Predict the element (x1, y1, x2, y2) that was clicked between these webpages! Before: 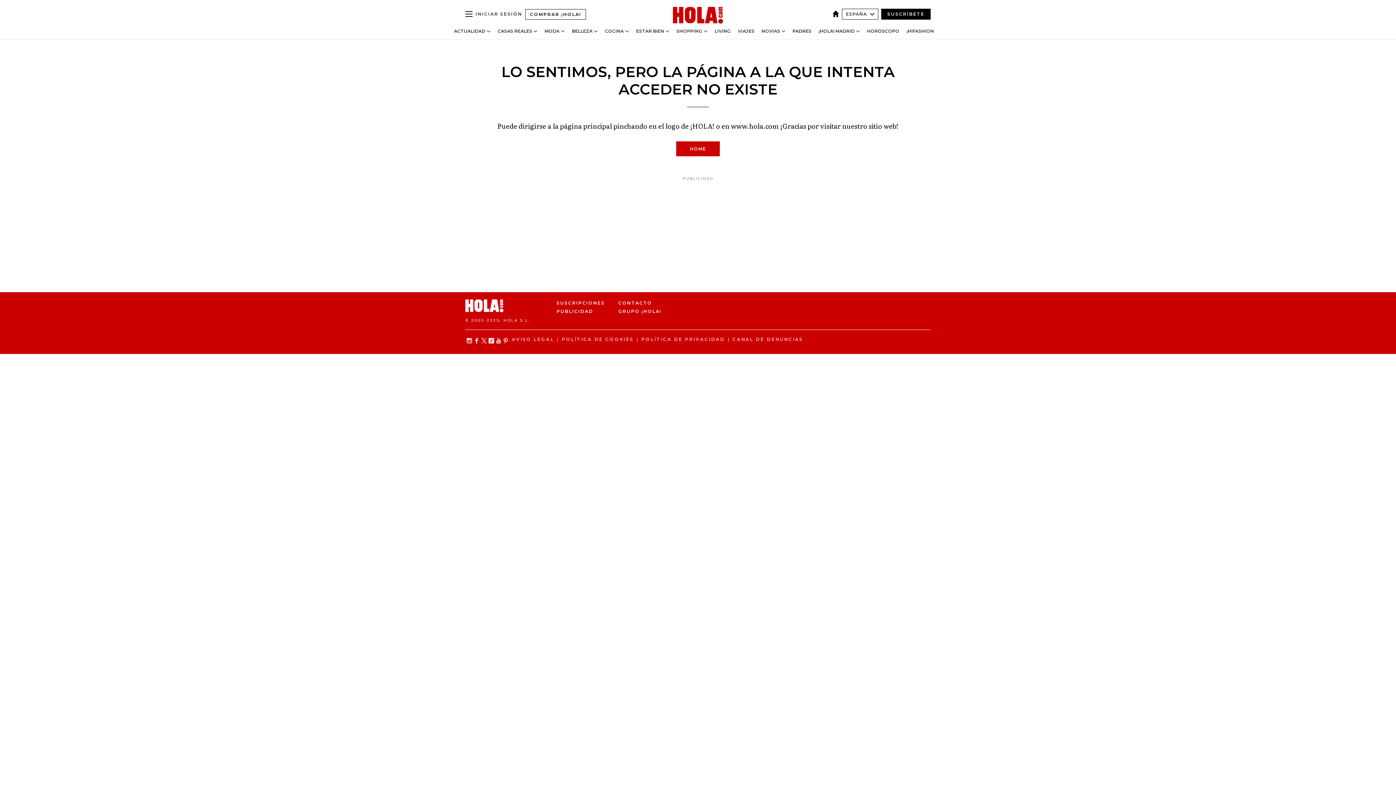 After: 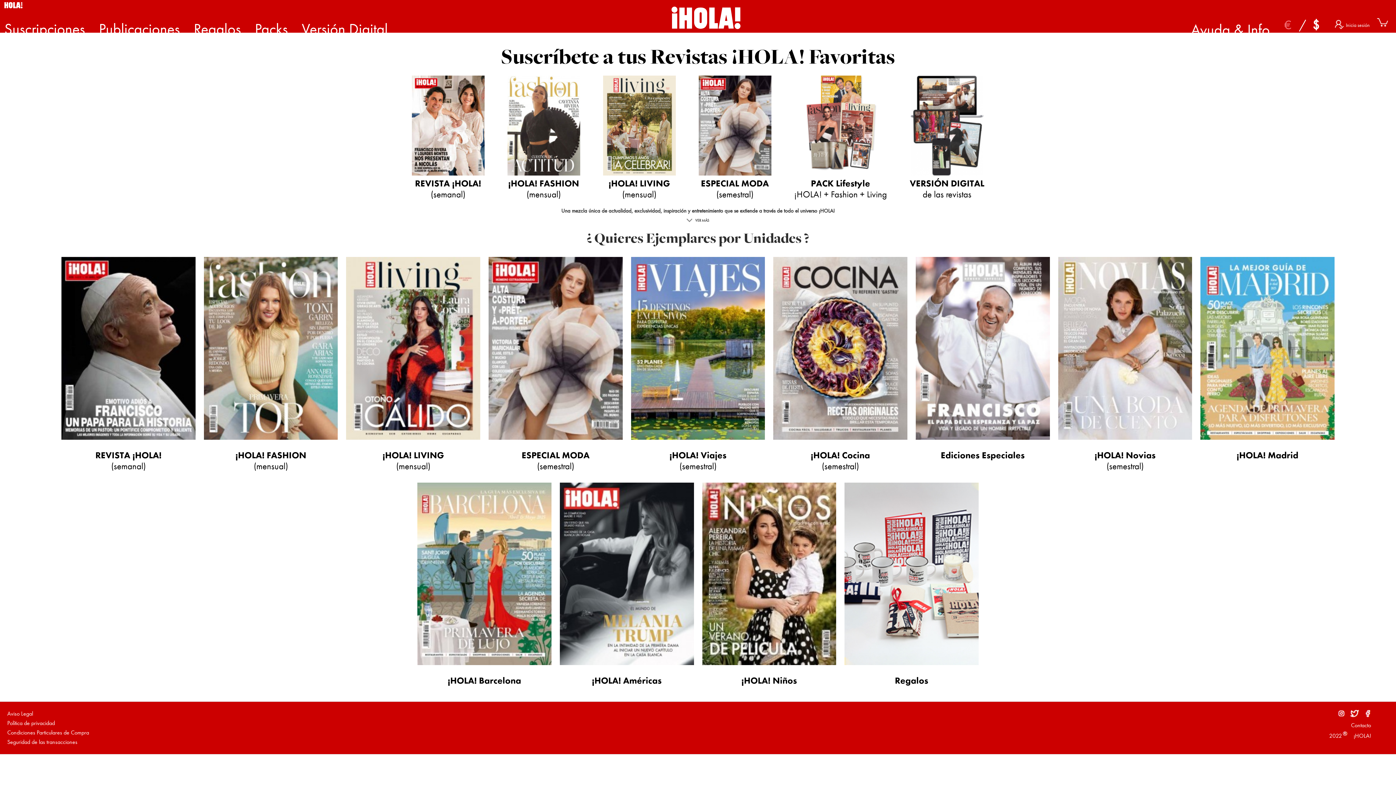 Action: label: COMPRAR ¡HOLA! bbox: (525, 8, 586, 19)